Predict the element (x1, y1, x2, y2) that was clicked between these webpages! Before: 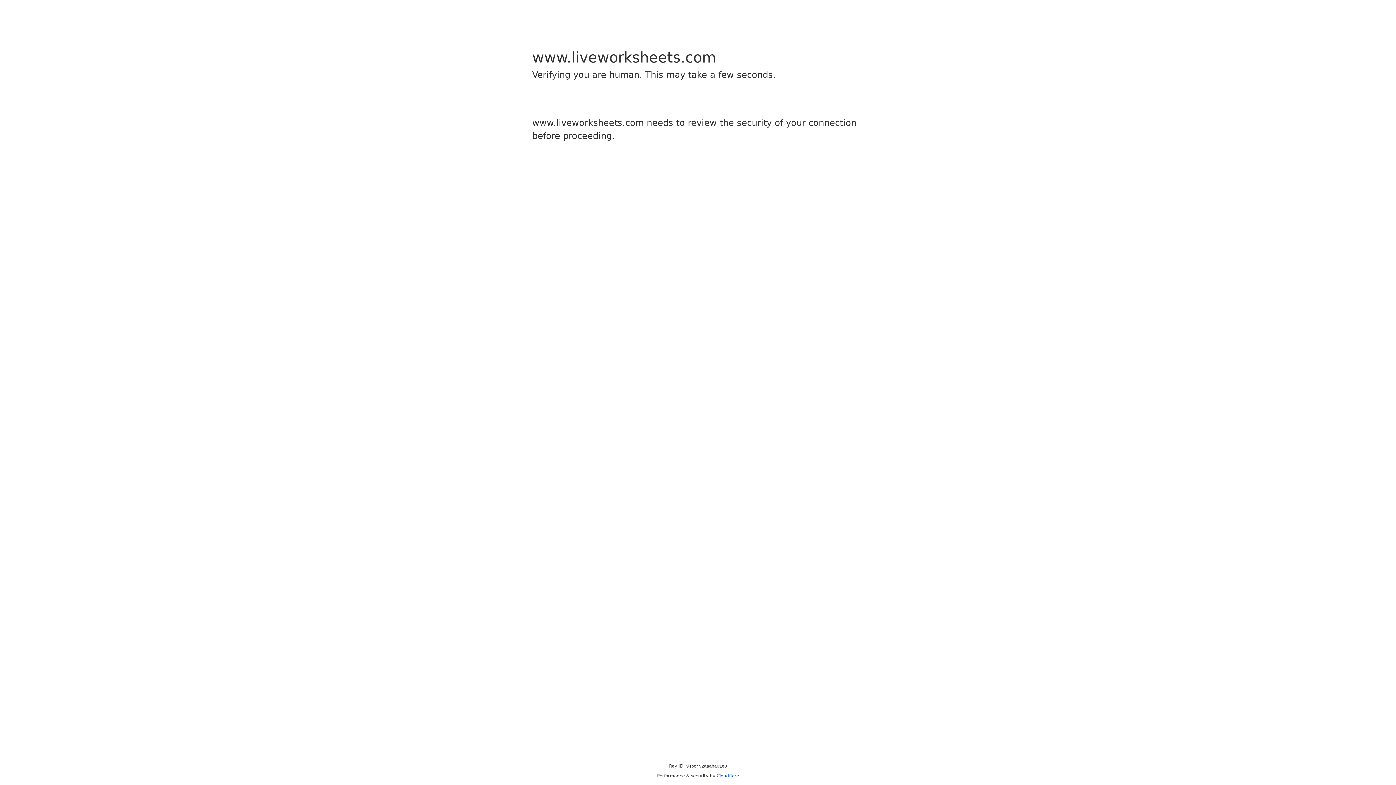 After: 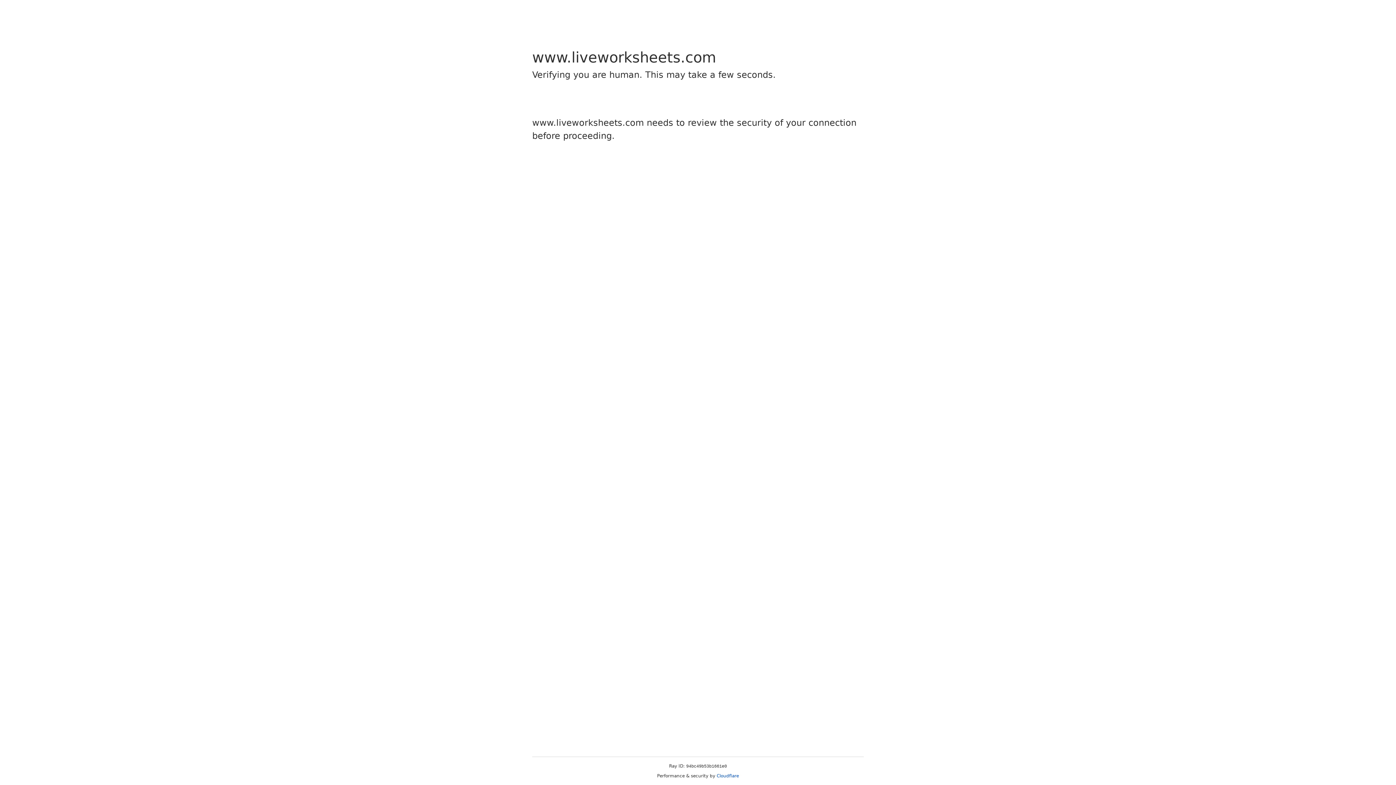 Action: label: Cloudflare bbox: (716, 773, 739, 778)